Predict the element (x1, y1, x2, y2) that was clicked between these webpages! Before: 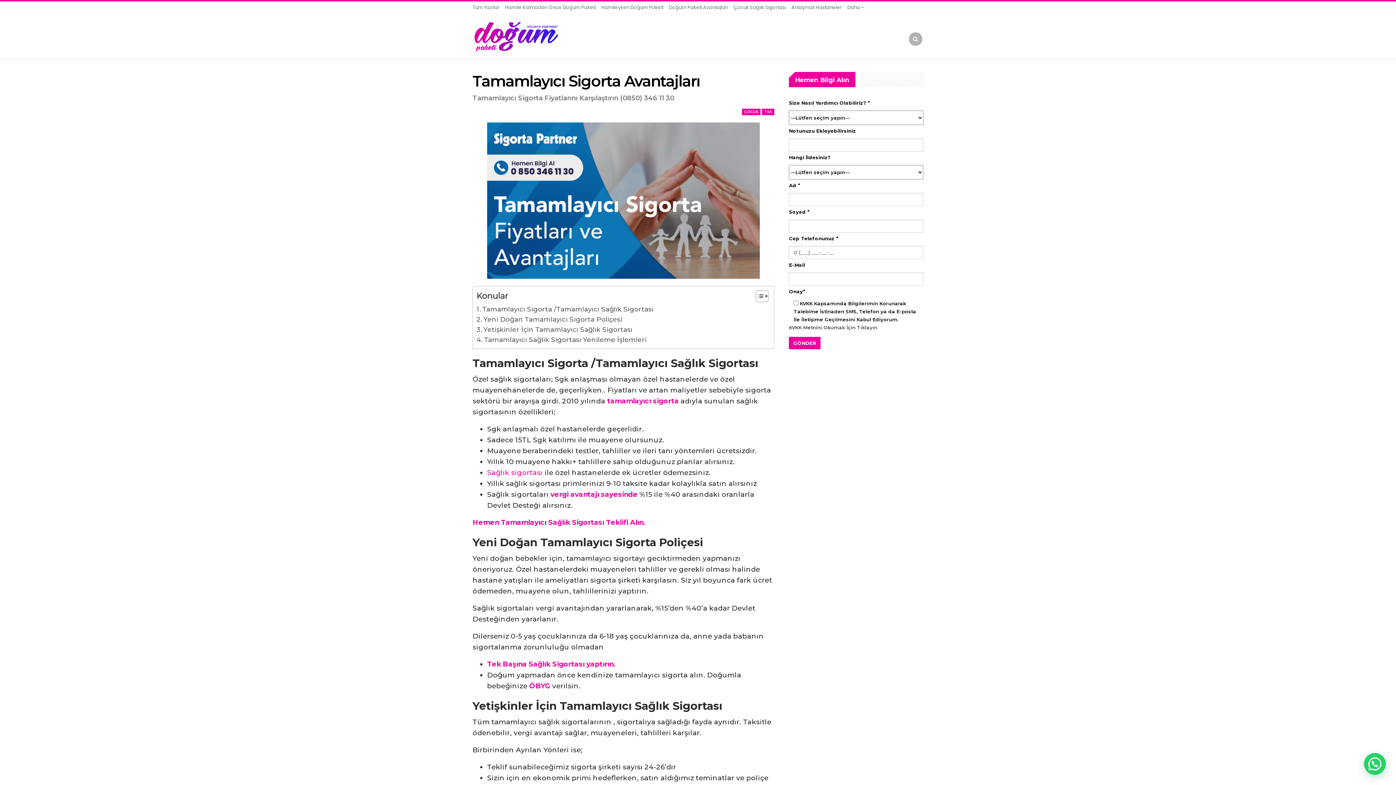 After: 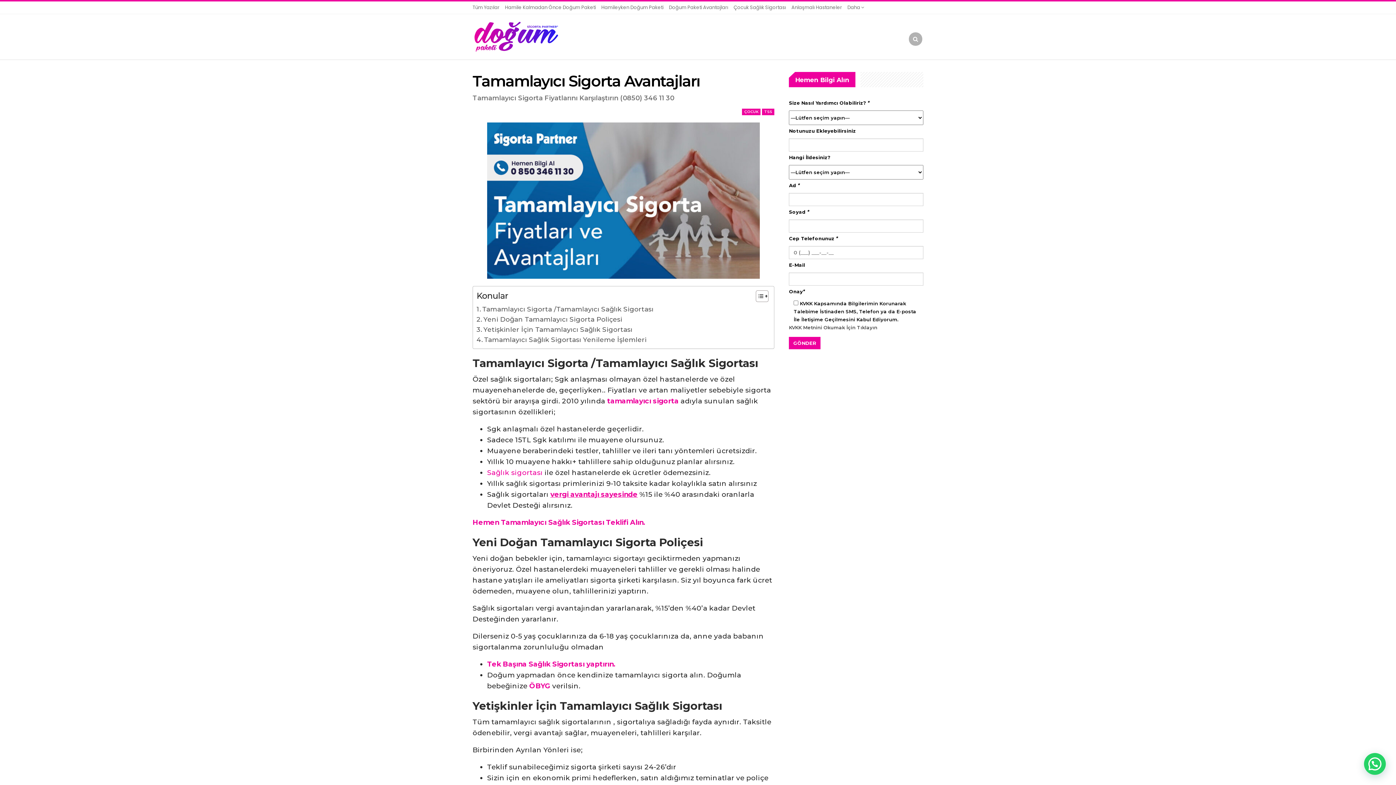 Action: label: vergi avantajı sayesinde bbox: (550, 490, 637, 498)